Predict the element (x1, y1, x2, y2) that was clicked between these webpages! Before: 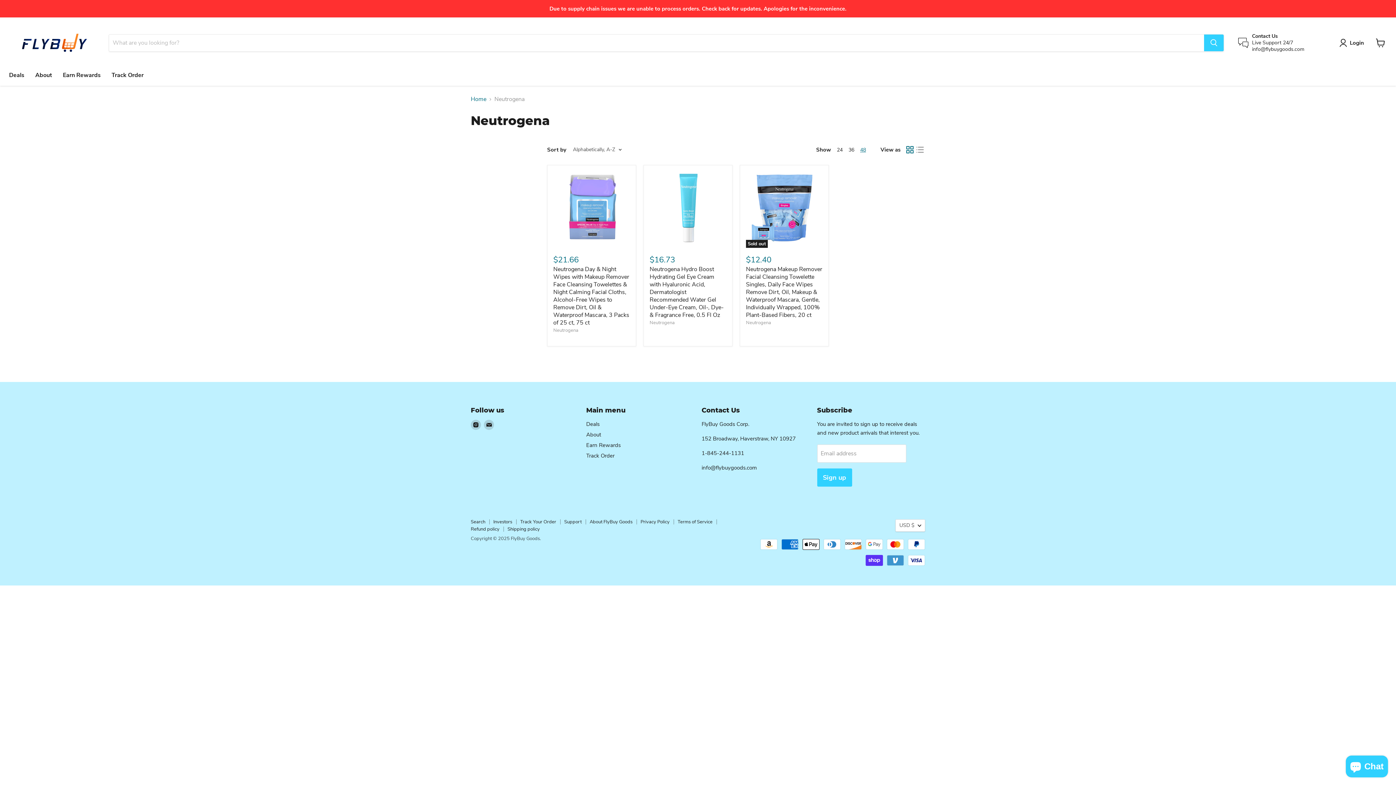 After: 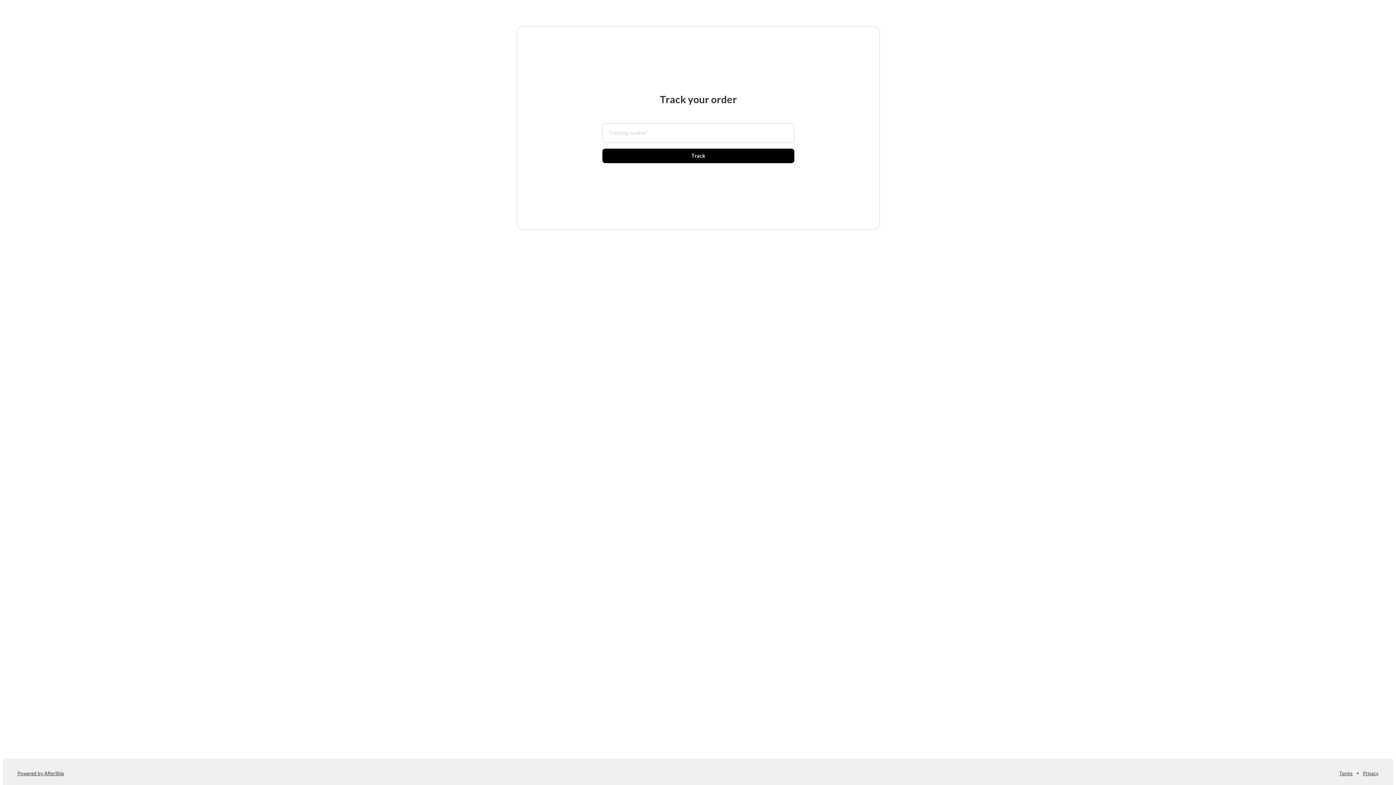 Action: label: Track Your Order bbox: (520, 518, 556, 525)